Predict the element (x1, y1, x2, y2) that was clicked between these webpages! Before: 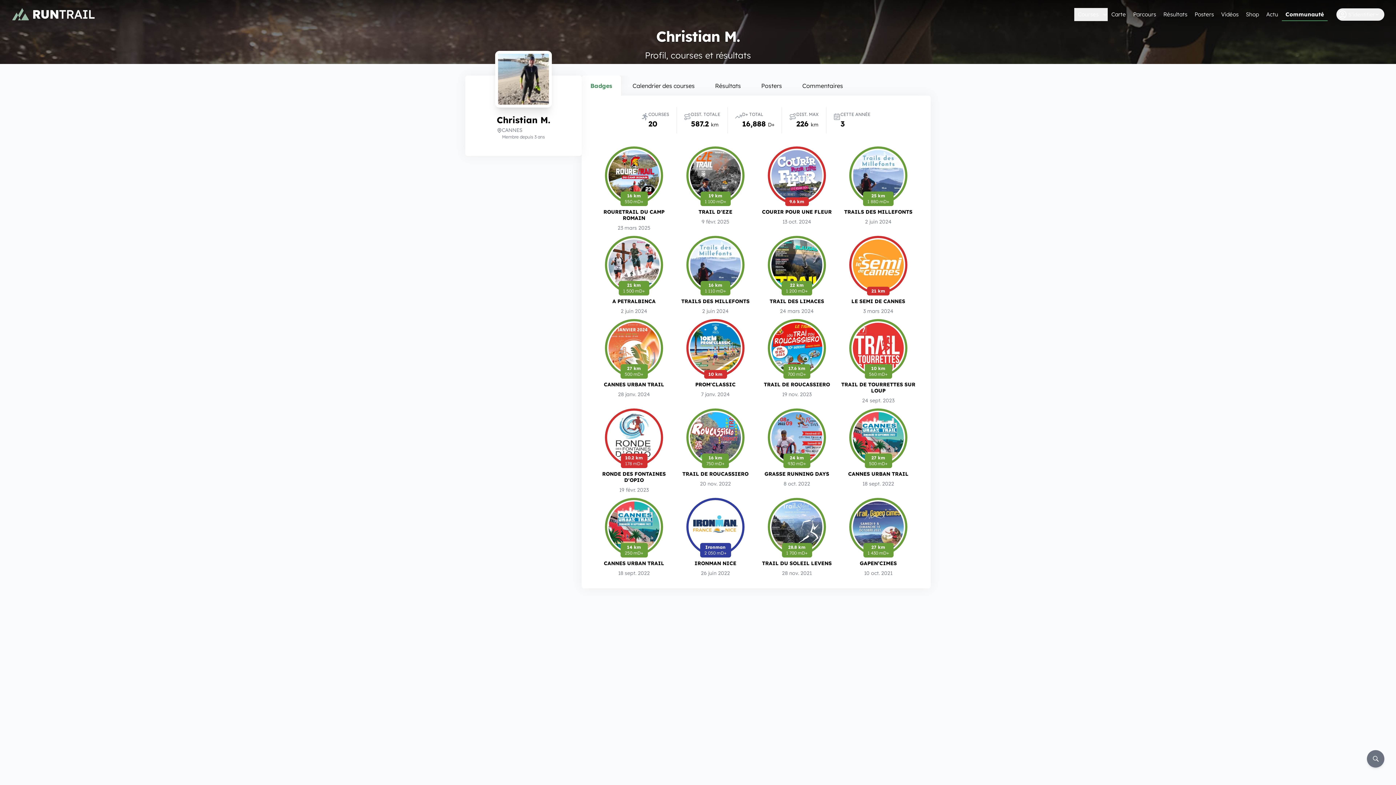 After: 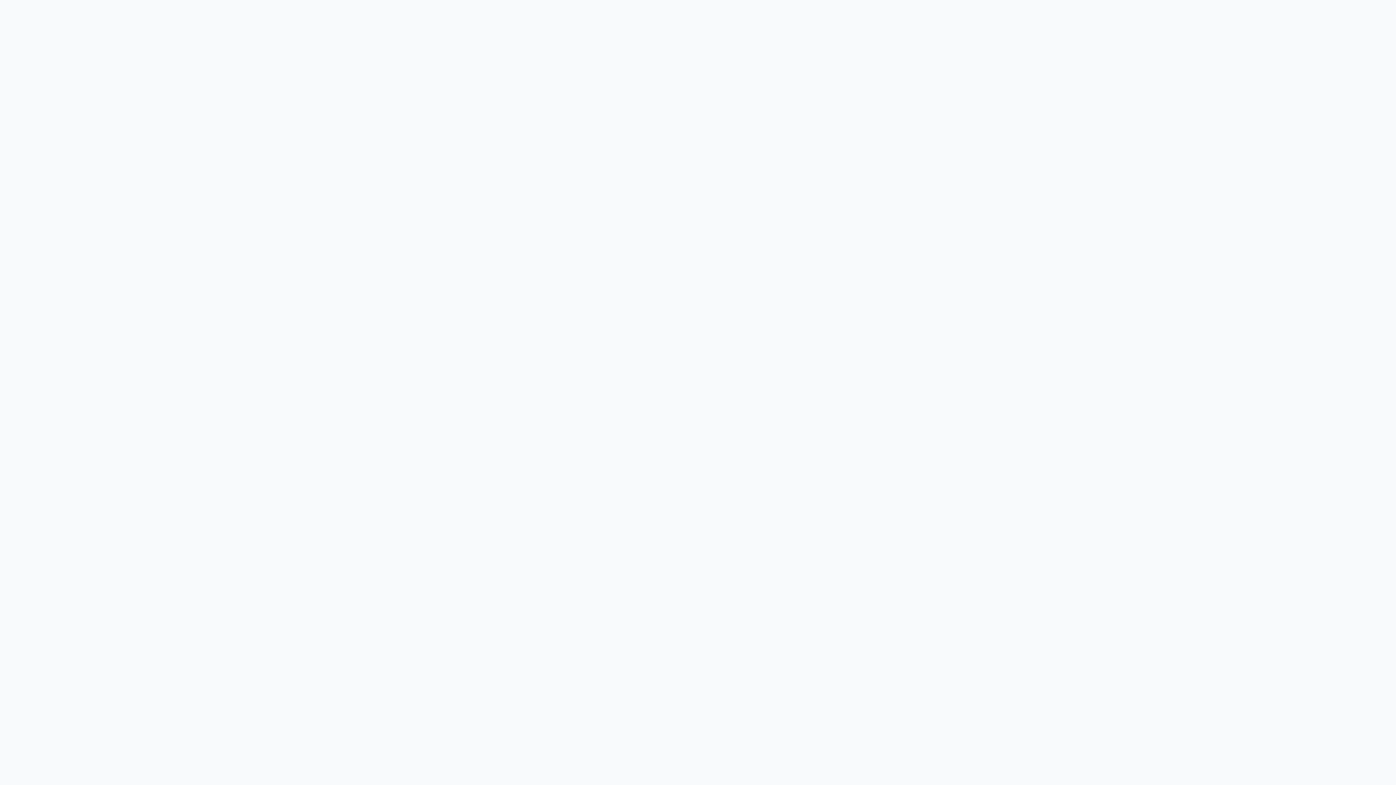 Action: bbox: (764, 268, 829, 274) label: GRASSE RUNNING DAYS